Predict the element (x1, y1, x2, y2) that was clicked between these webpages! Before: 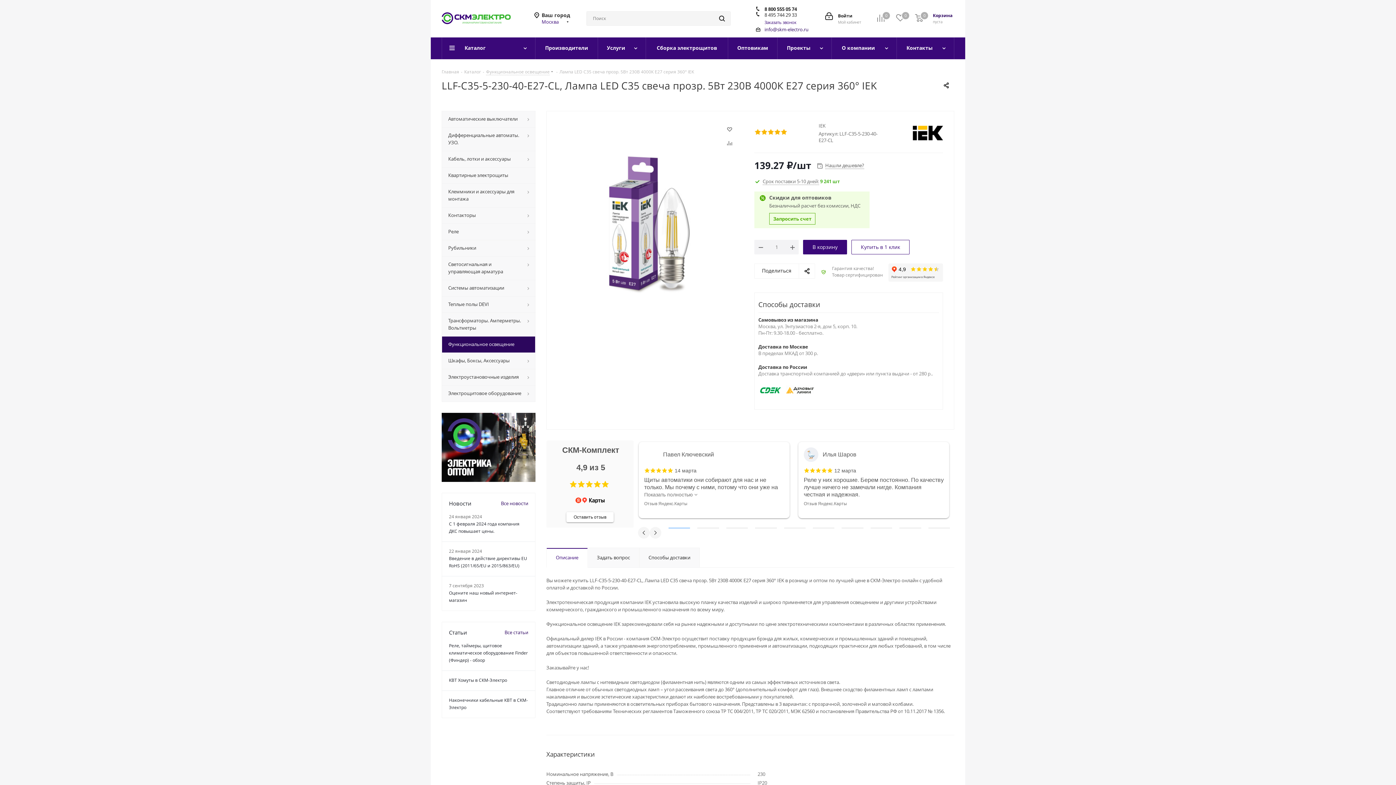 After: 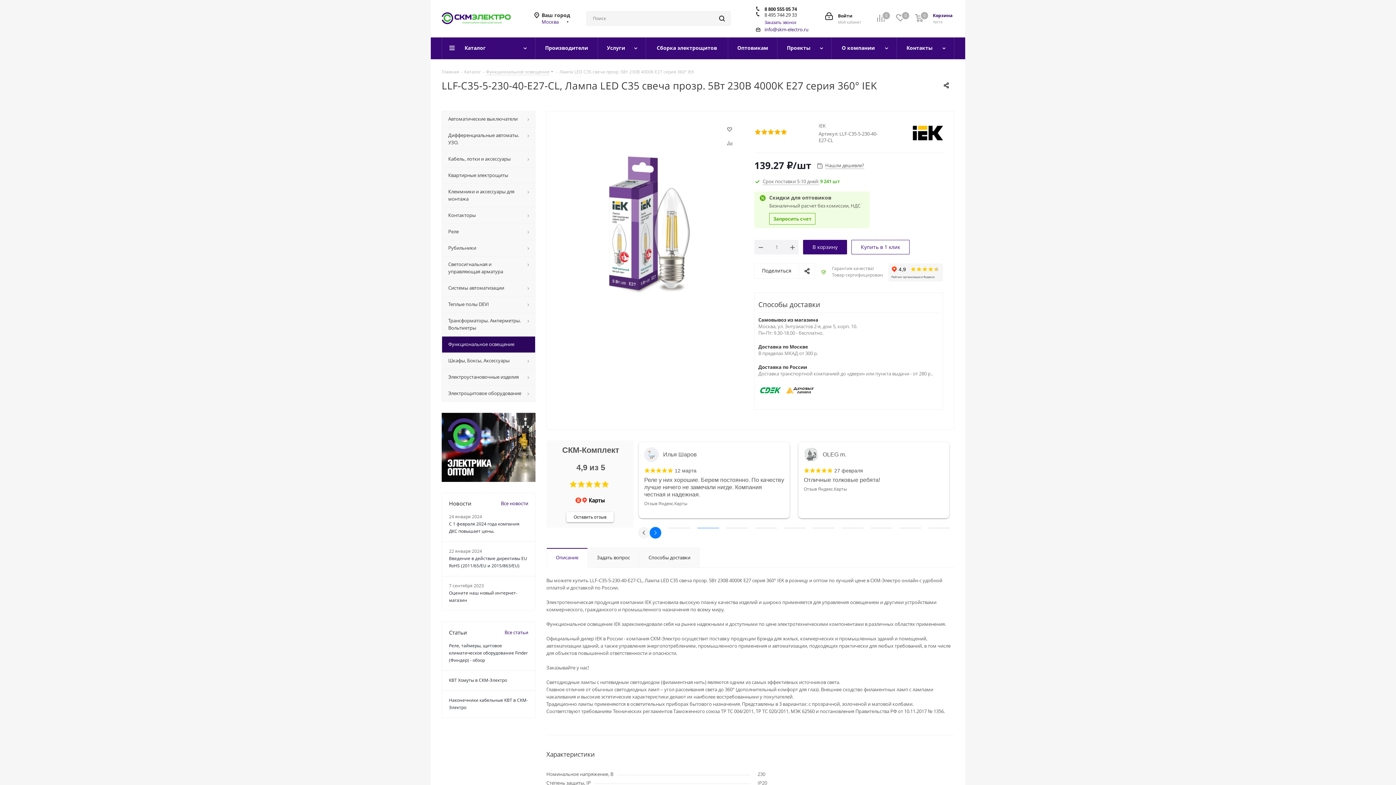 Action: label: Next slide bbox: (649, 527, 661, 538)